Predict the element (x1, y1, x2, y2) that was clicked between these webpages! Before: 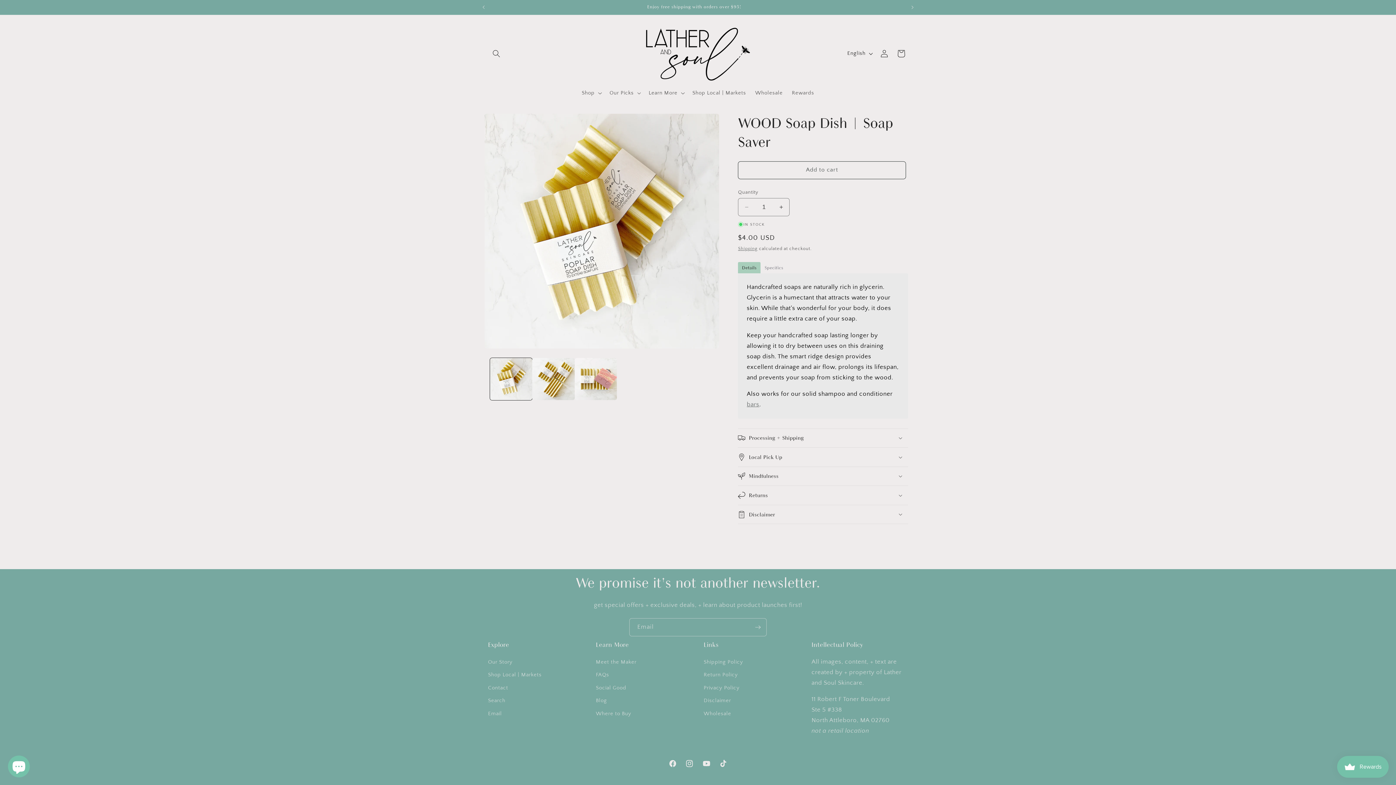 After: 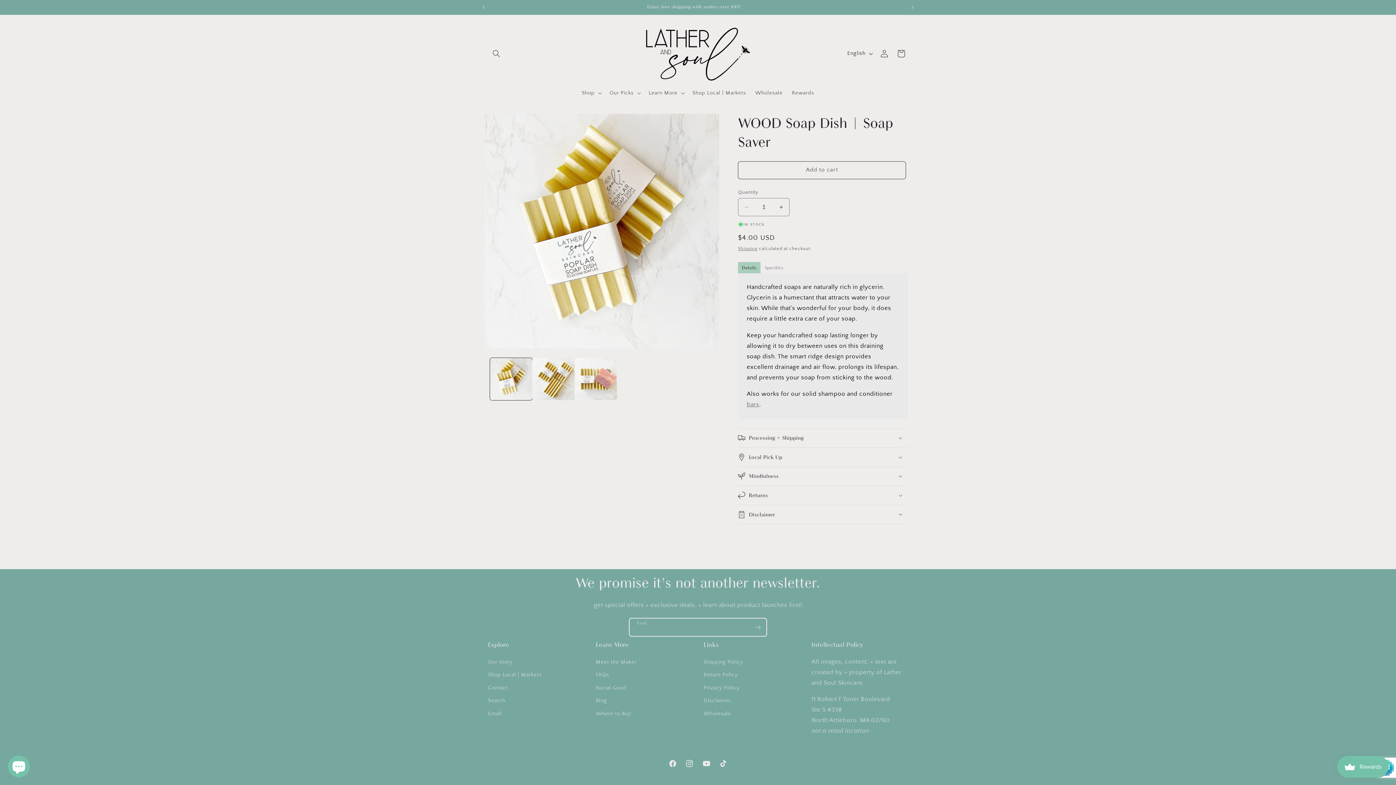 Action: label: Subscribe bbox: (749, 618, 766, 636)